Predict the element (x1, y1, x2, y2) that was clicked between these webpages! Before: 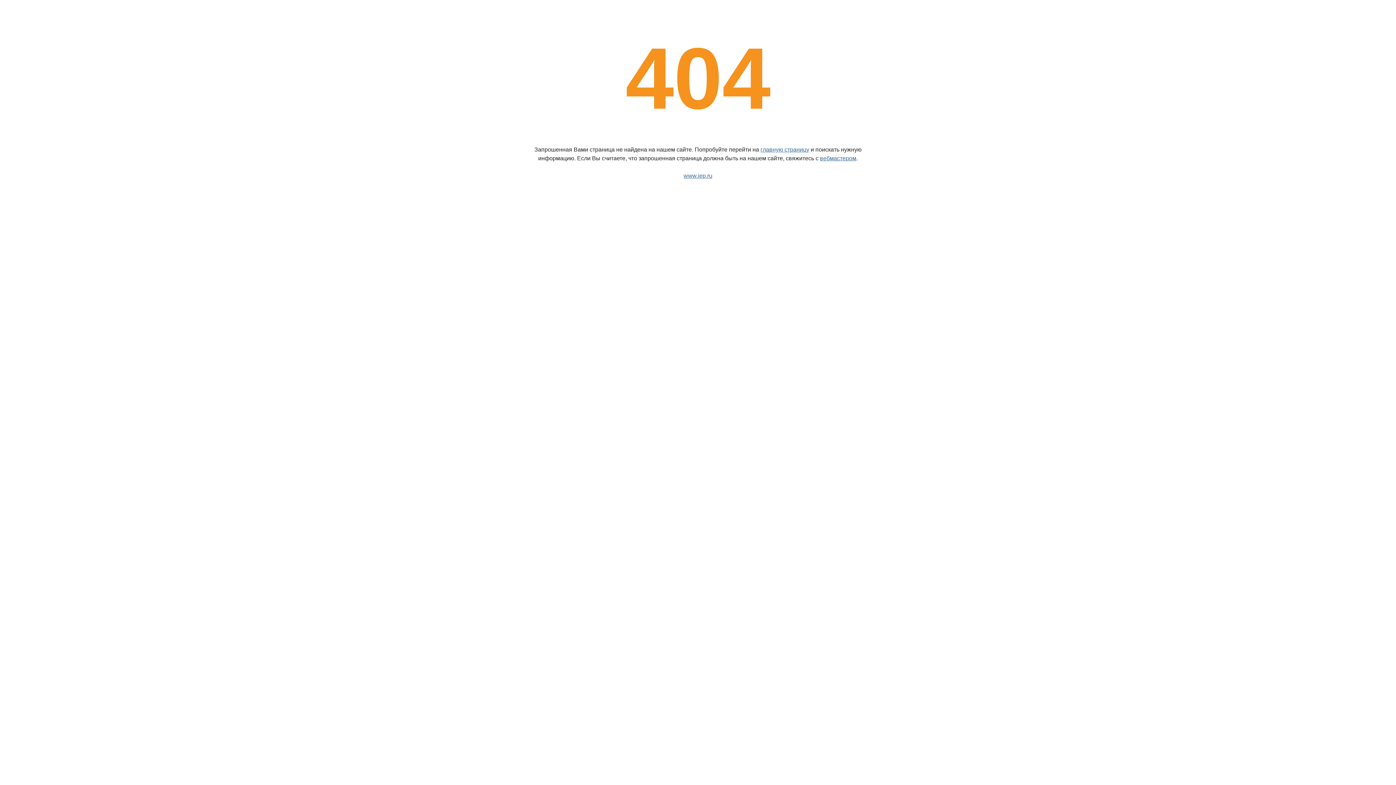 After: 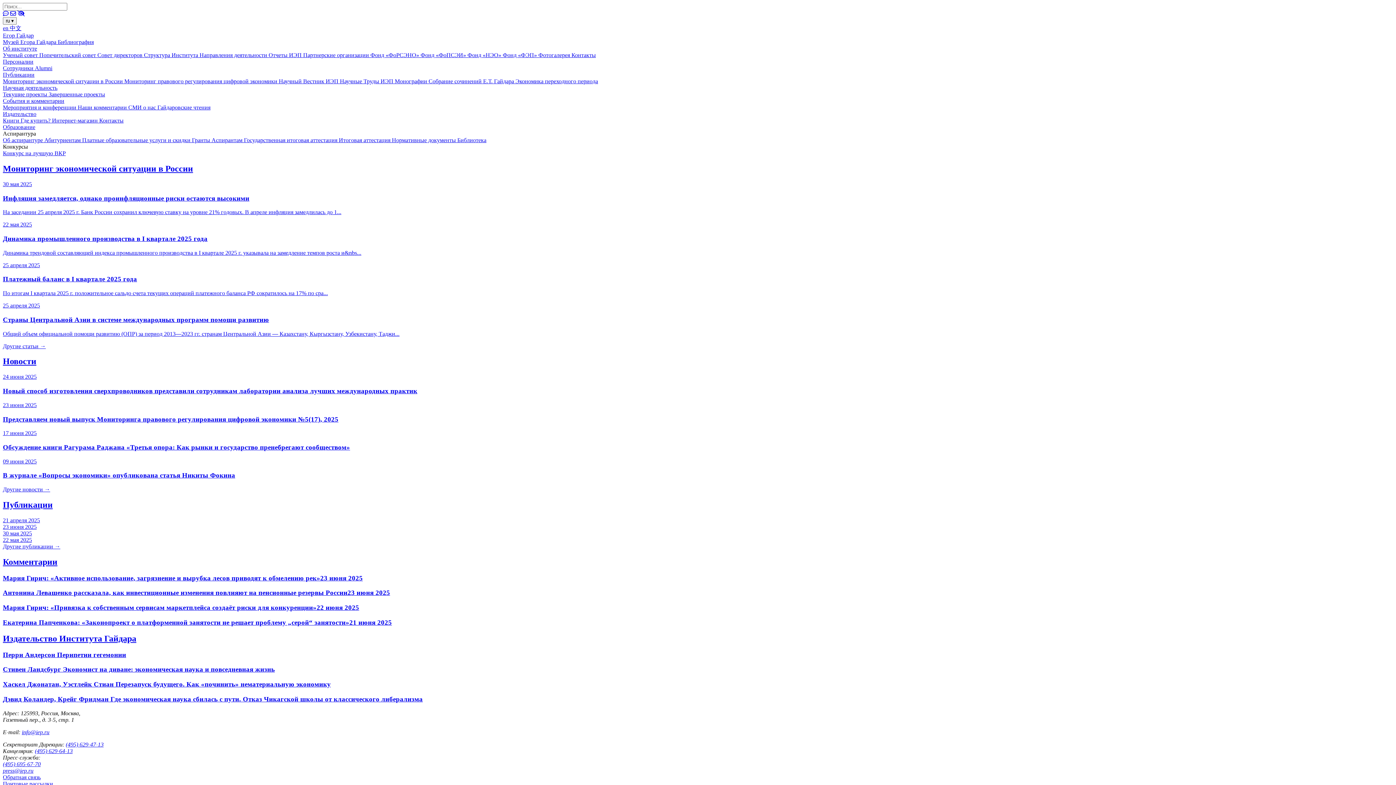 Action: bbox: (760, 146, 809, 152) label: главную страницу